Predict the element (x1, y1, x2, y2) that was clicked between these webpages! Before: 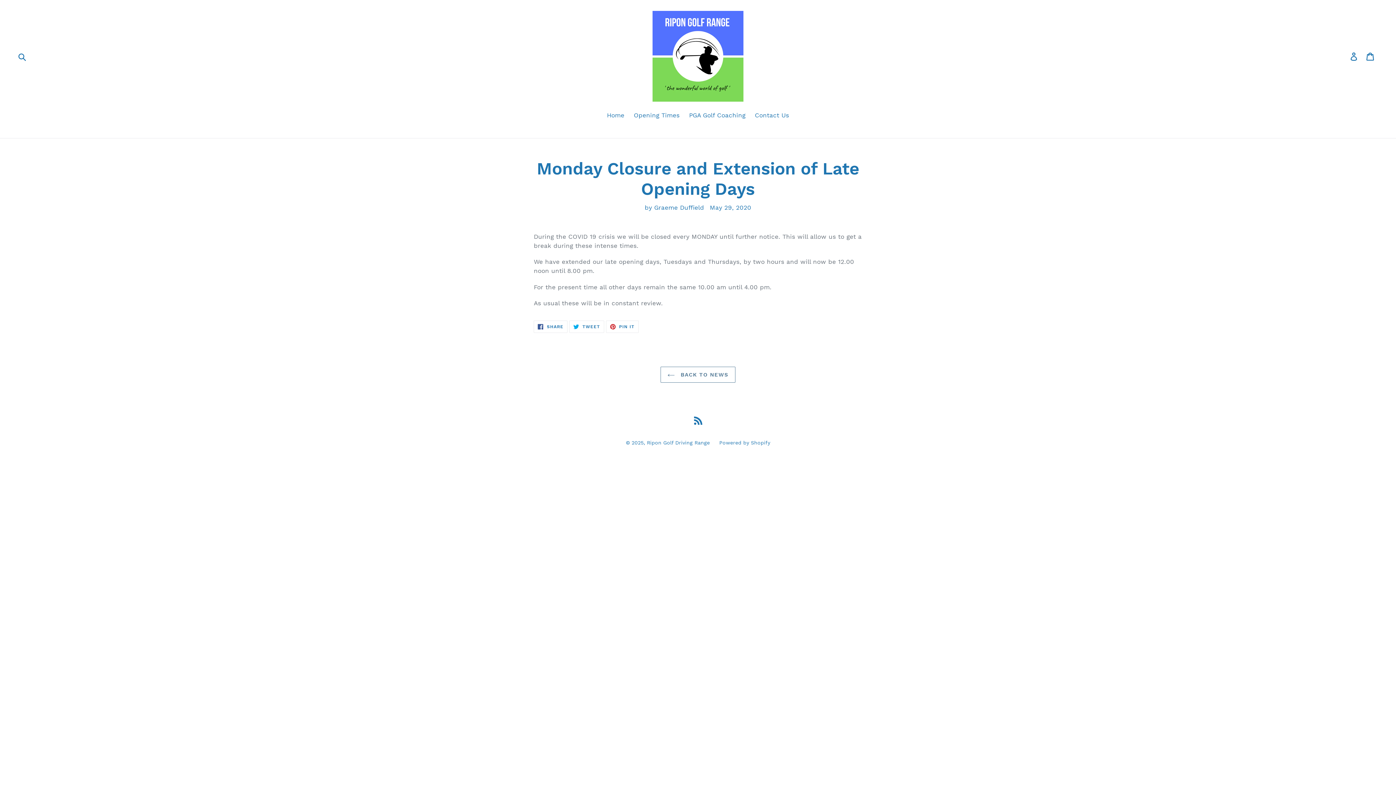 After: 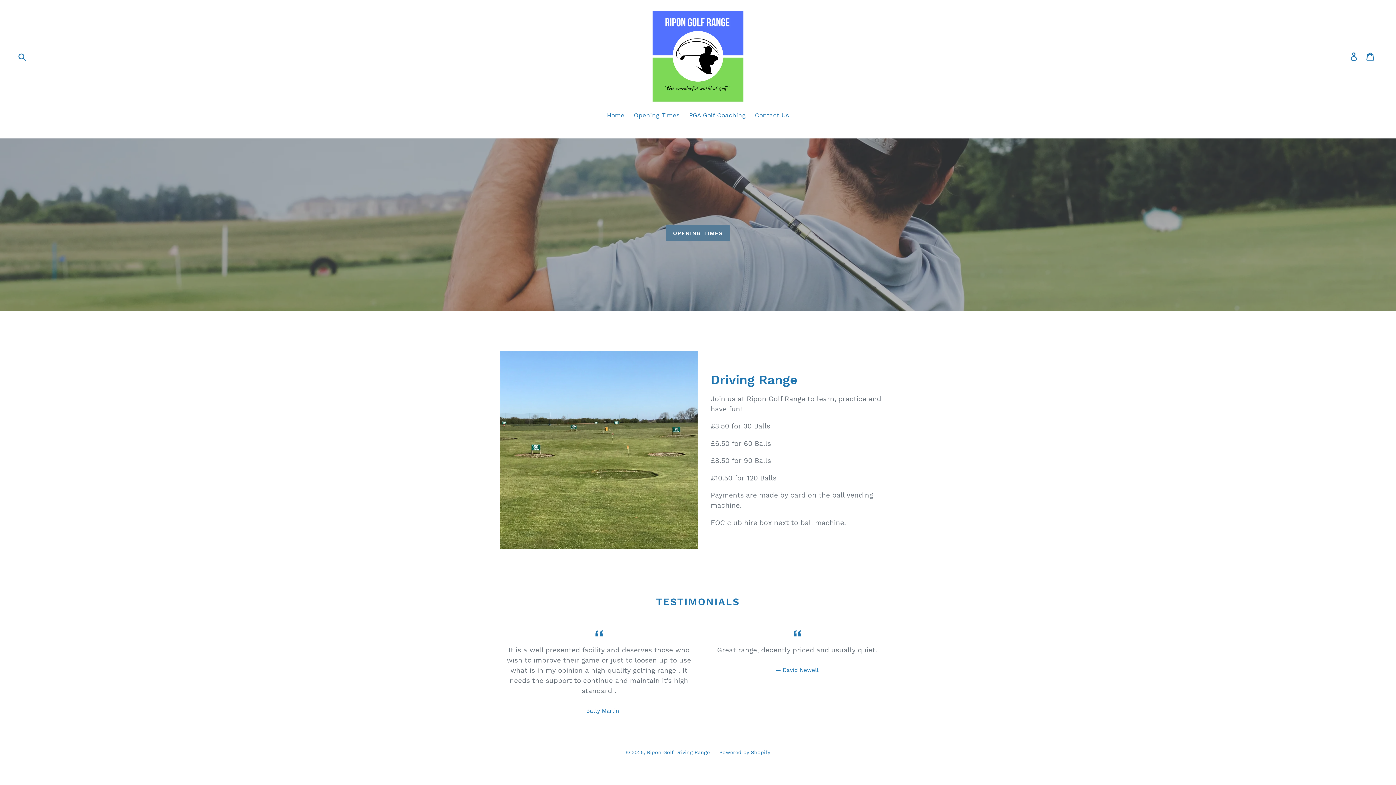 Action: label: Ripon Golf Driving Range bbox: (647, 439, 710, 445)